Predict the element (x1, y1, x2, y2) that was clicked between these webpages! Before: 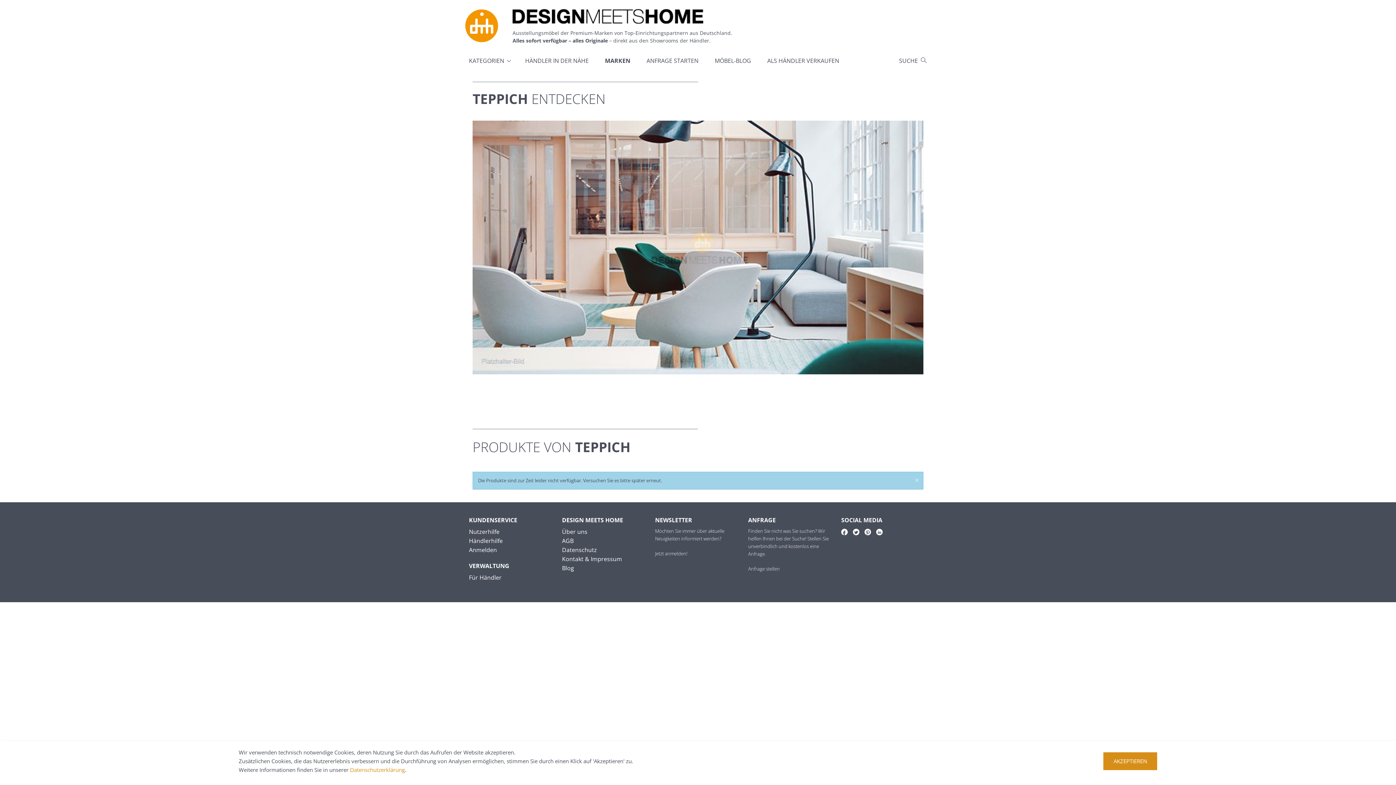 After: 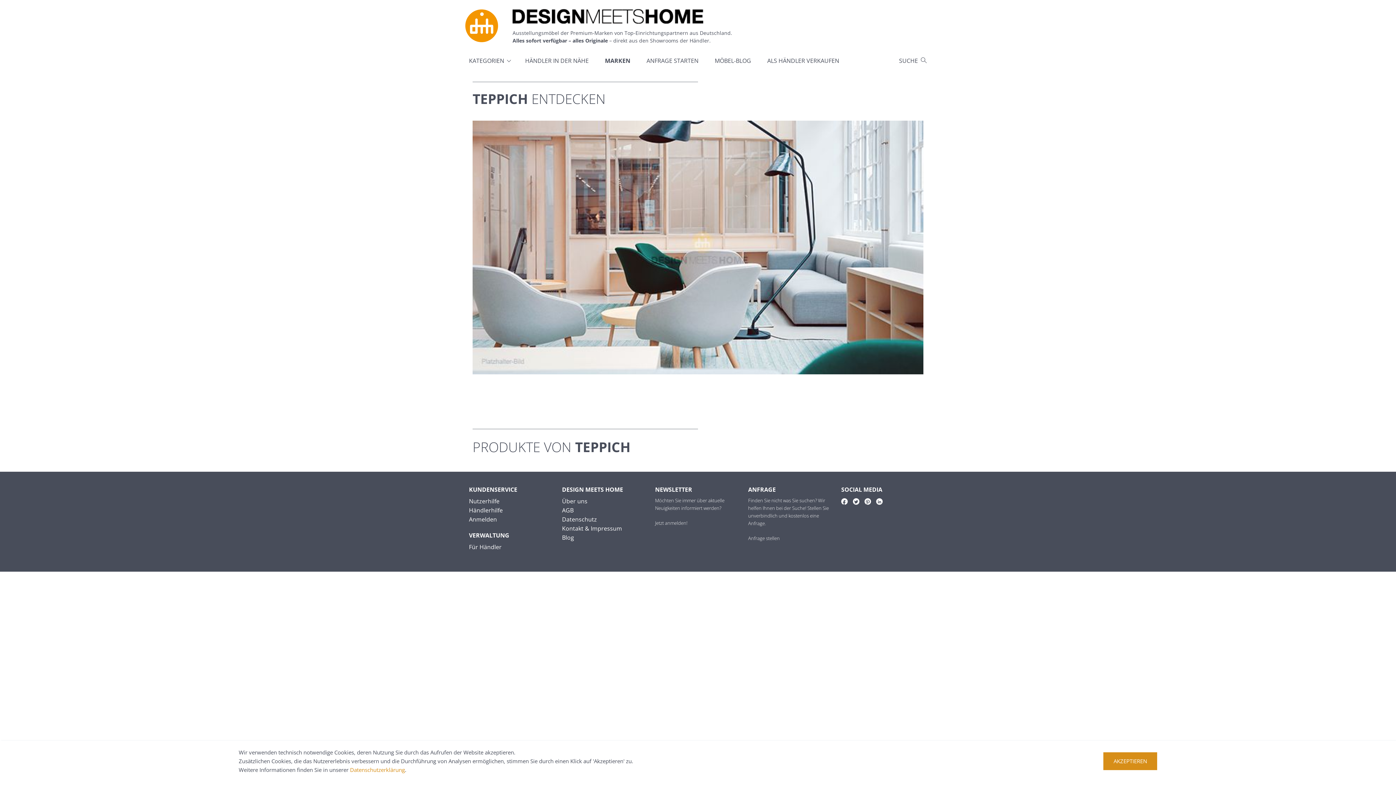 Action: label: Meldung schließen bbox: (912, 476, 921, 485)